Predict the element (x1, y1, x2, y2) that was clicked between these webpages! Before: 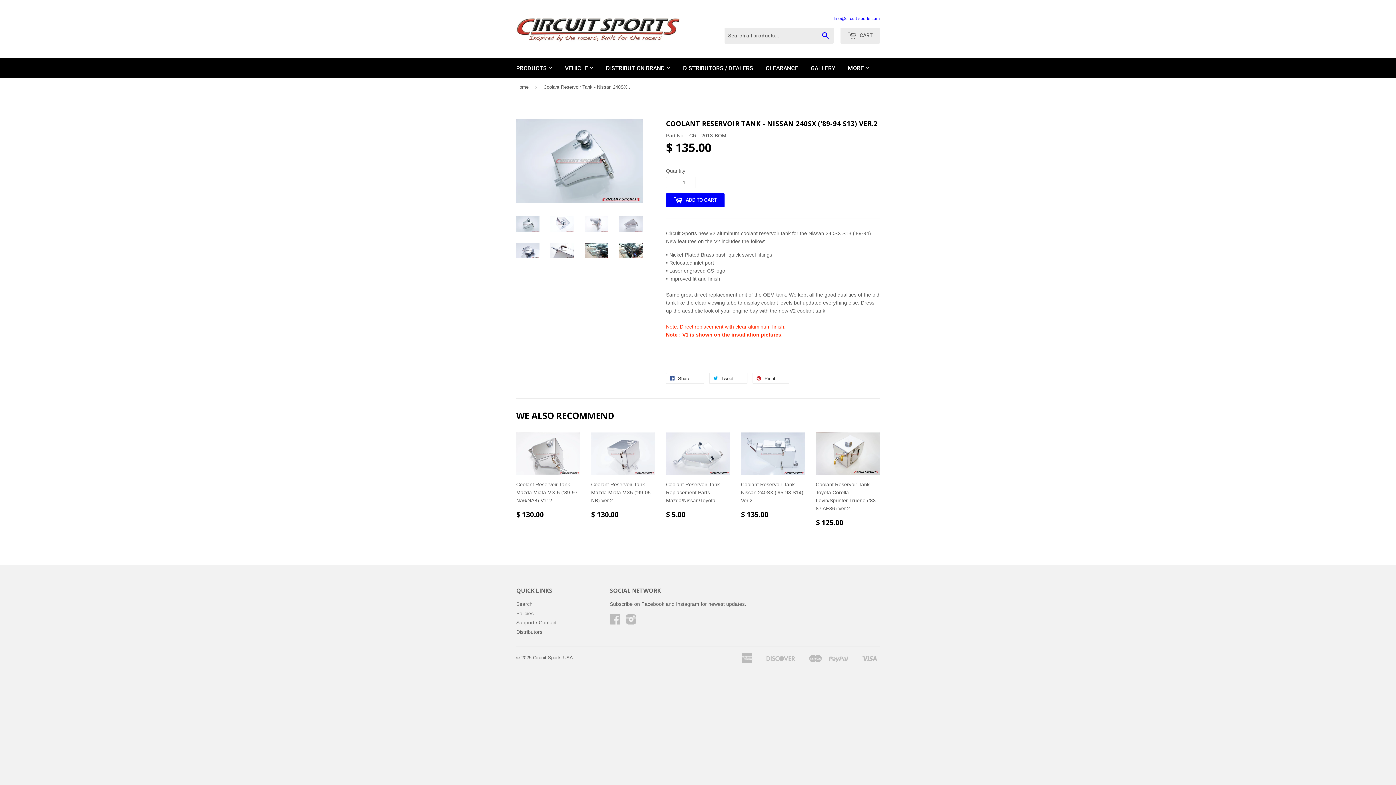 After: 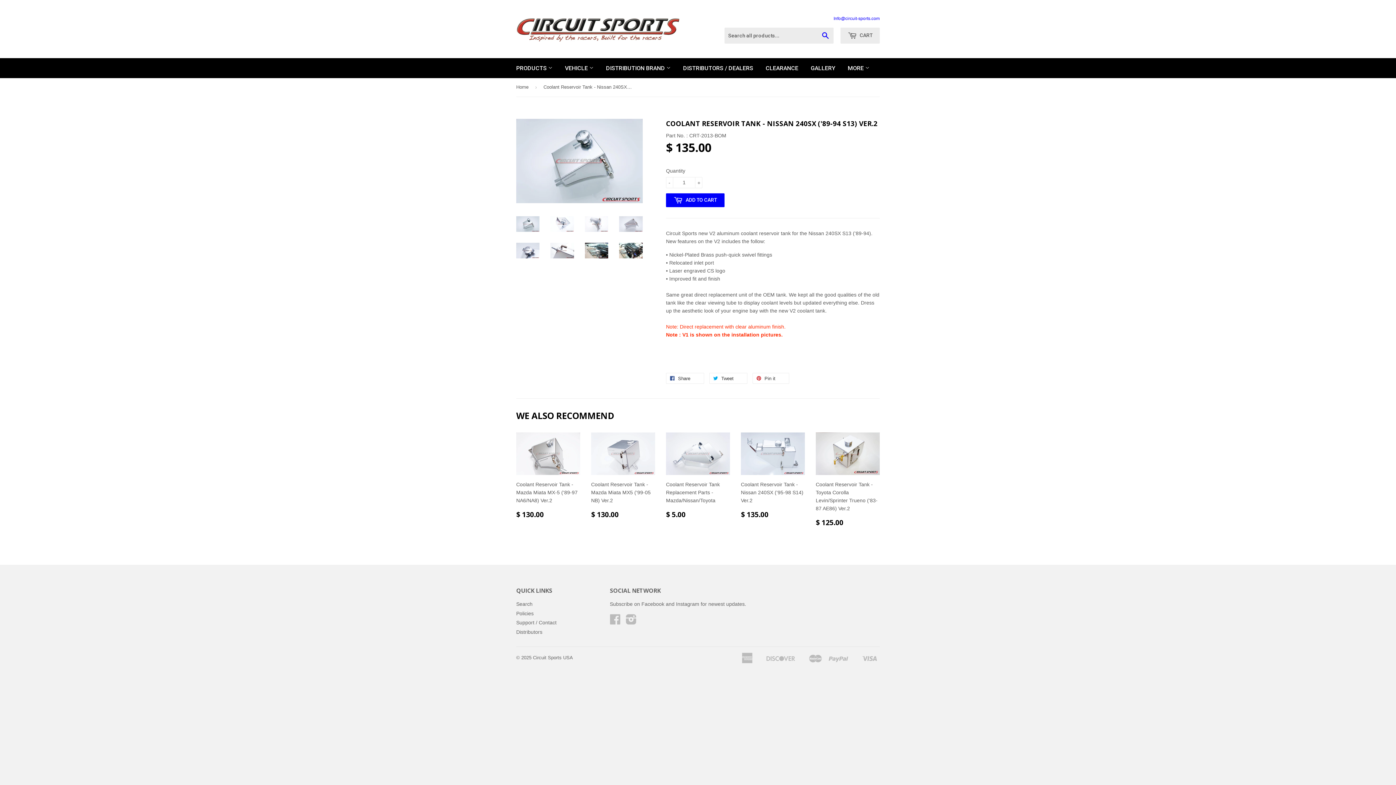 Action: bbox: (516, 216, 539, 231)